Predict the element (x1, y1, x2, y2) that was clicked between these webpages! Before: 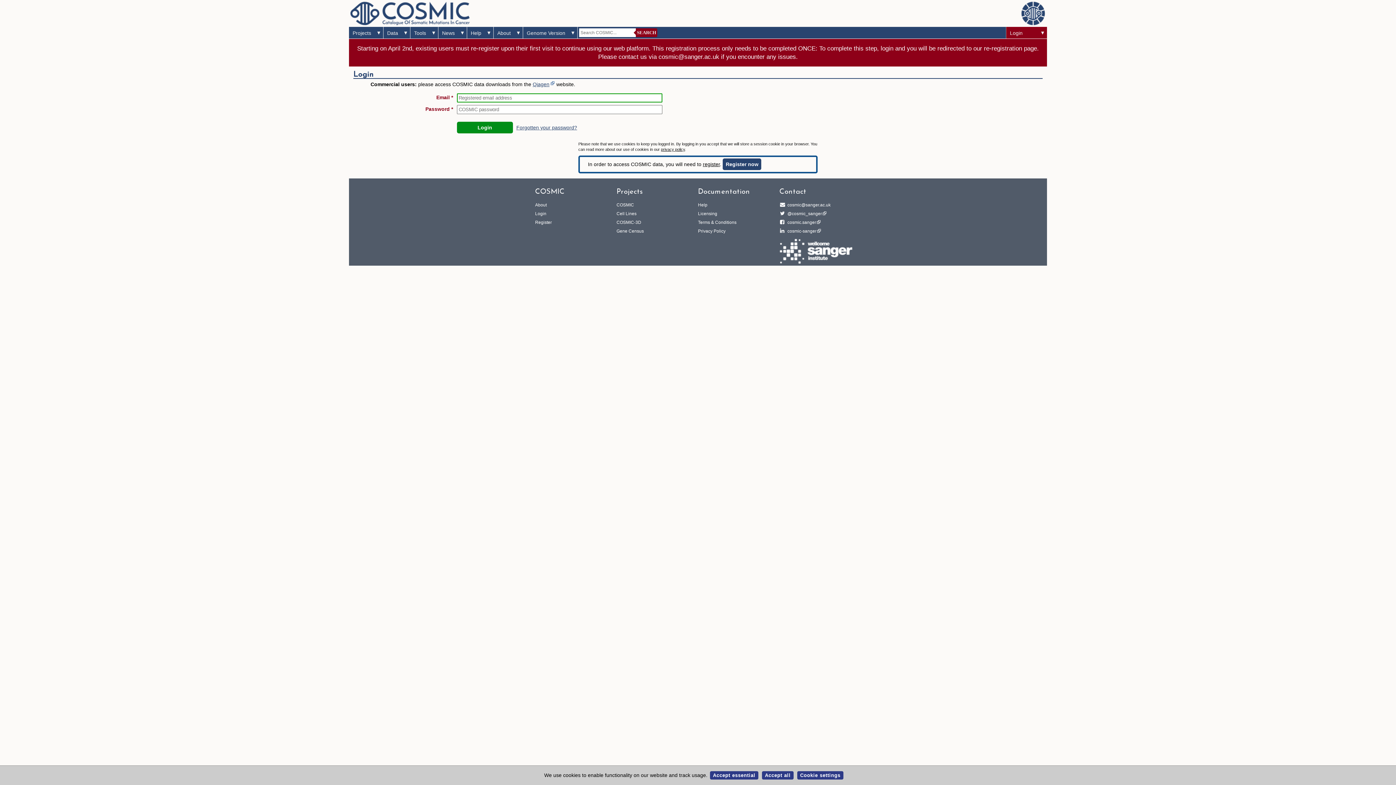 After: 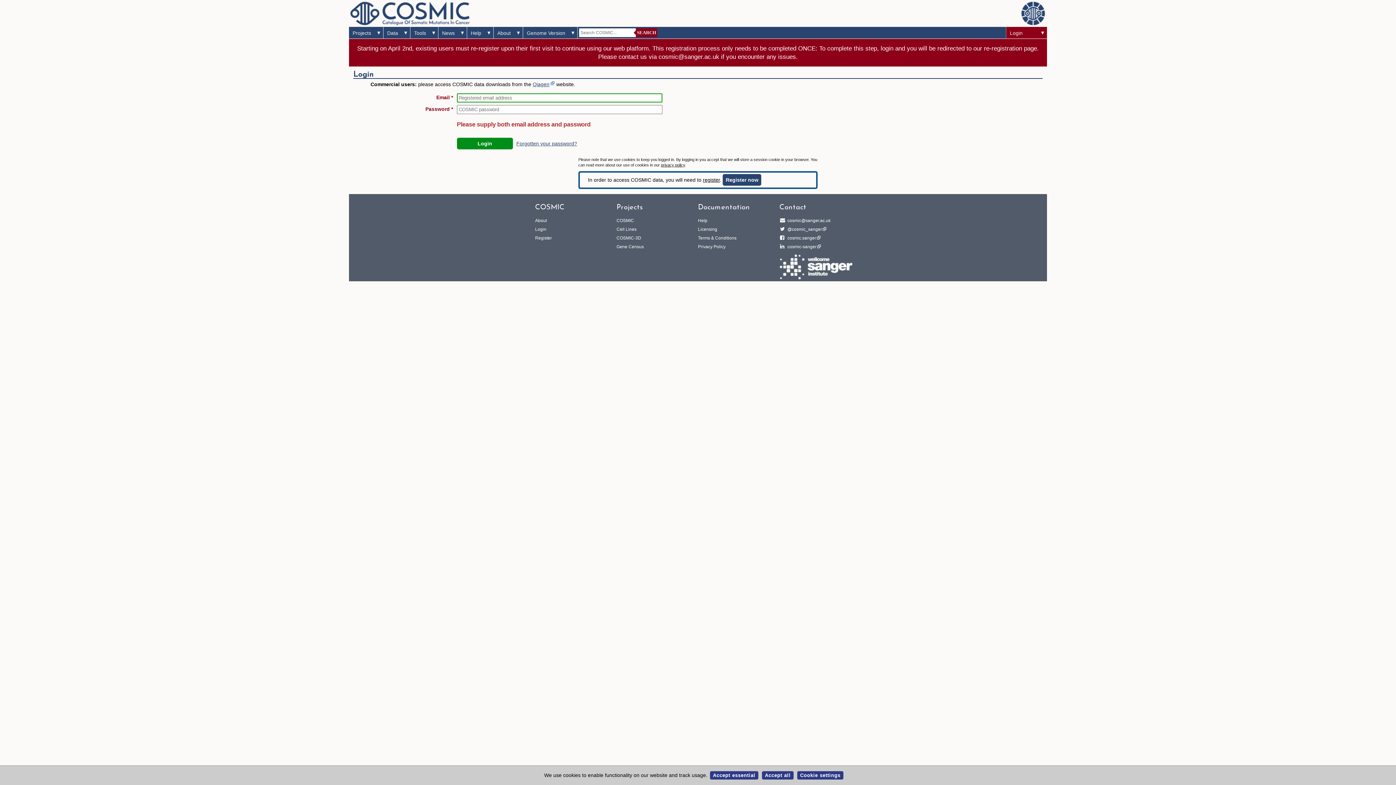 Action: bbox: (457, 121, 513, 133) label: Login